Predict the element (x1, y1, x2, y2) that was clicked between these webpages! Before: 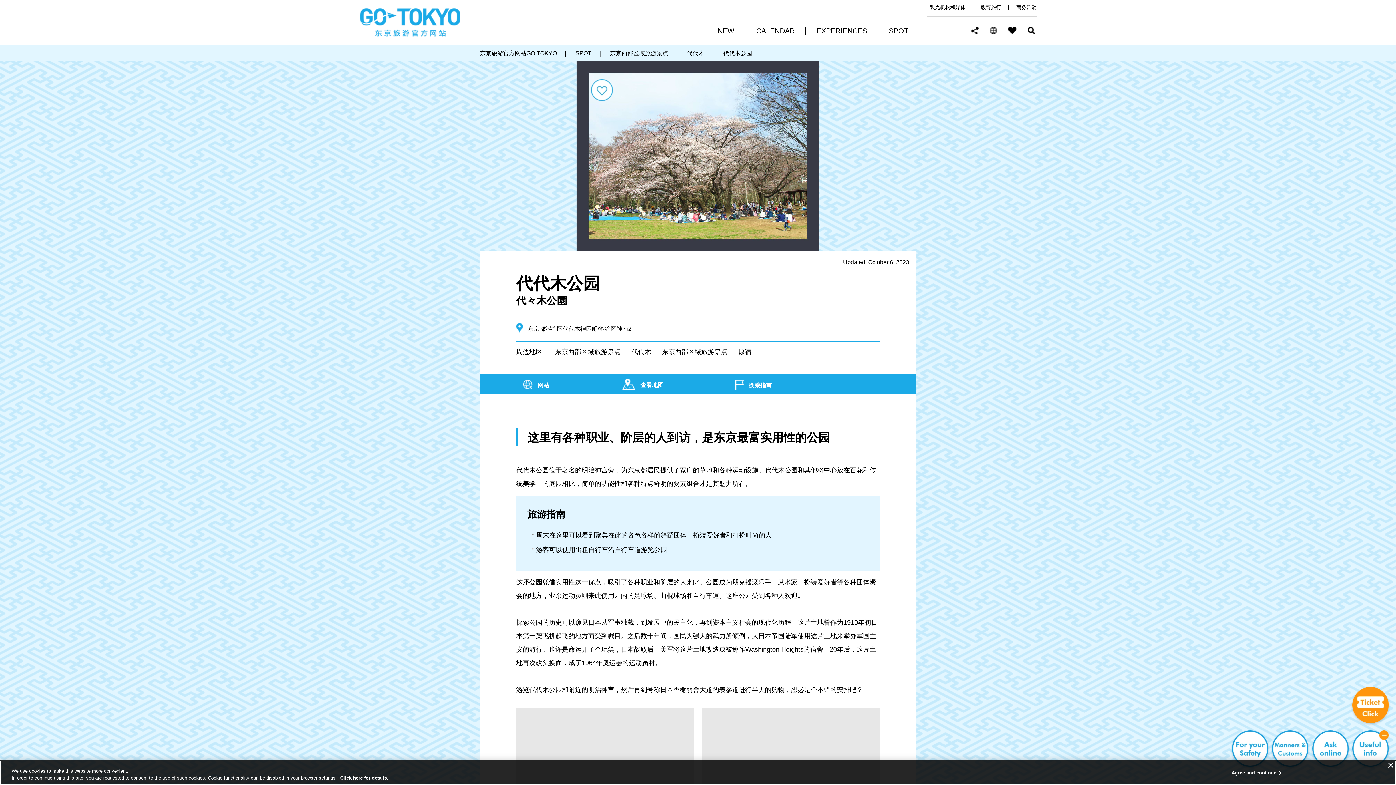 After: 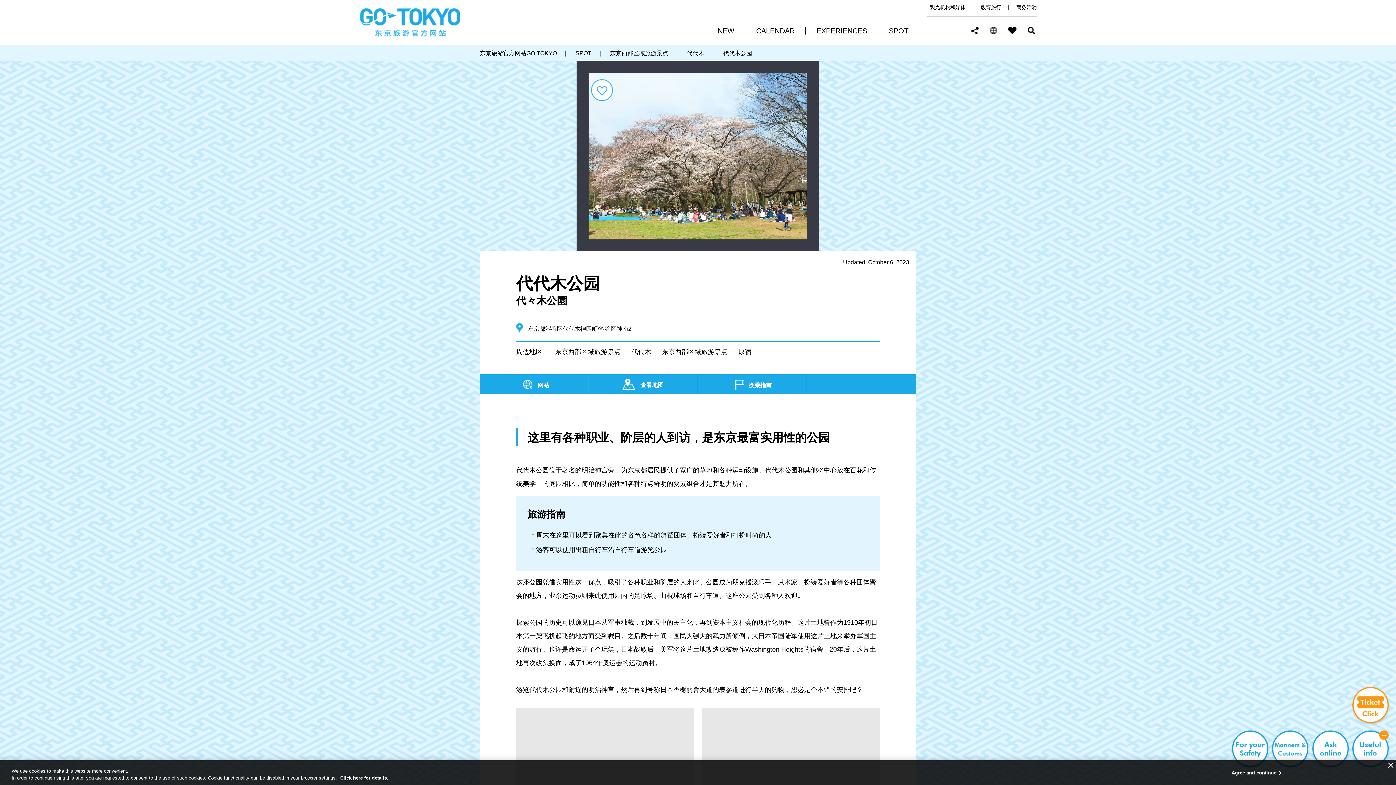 Action: bbox: (1352, 687, 1389, 723)